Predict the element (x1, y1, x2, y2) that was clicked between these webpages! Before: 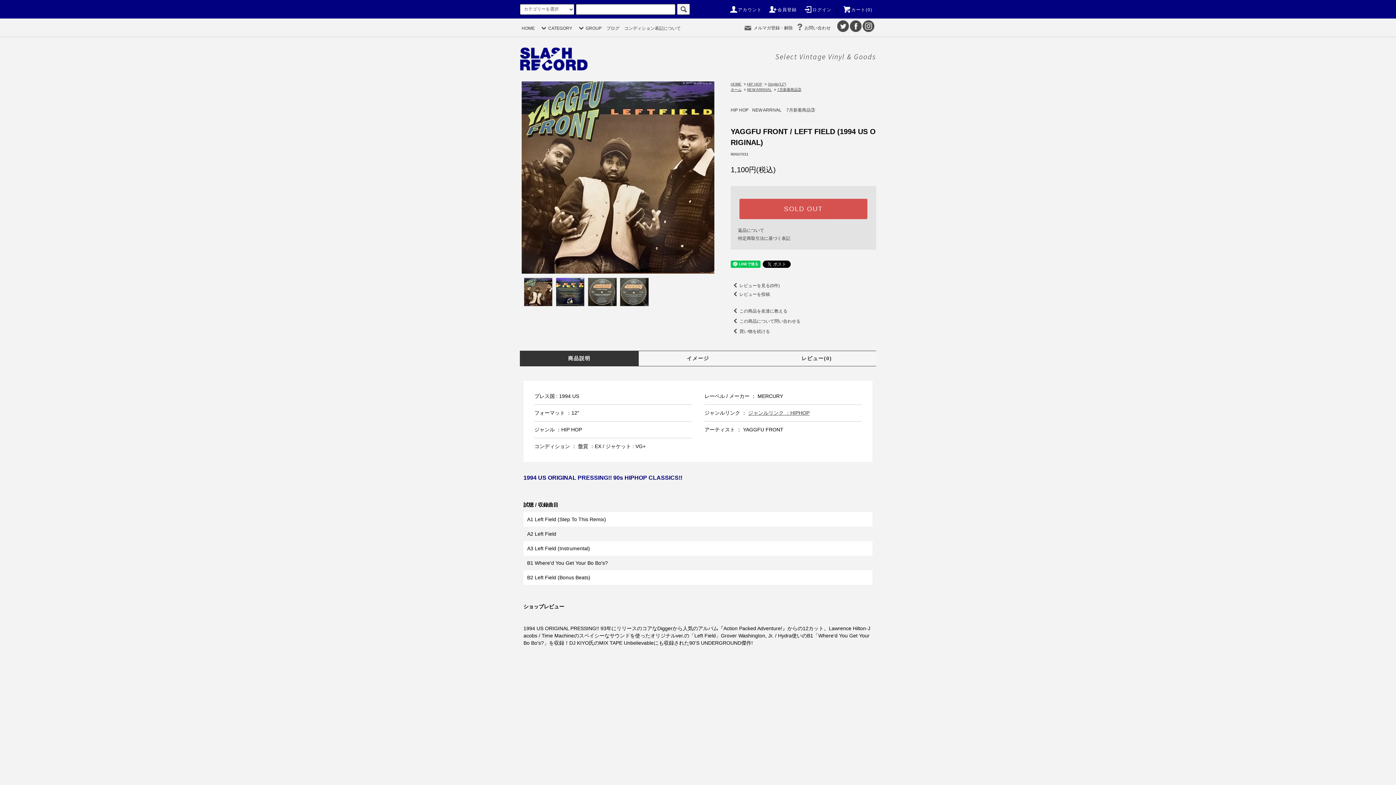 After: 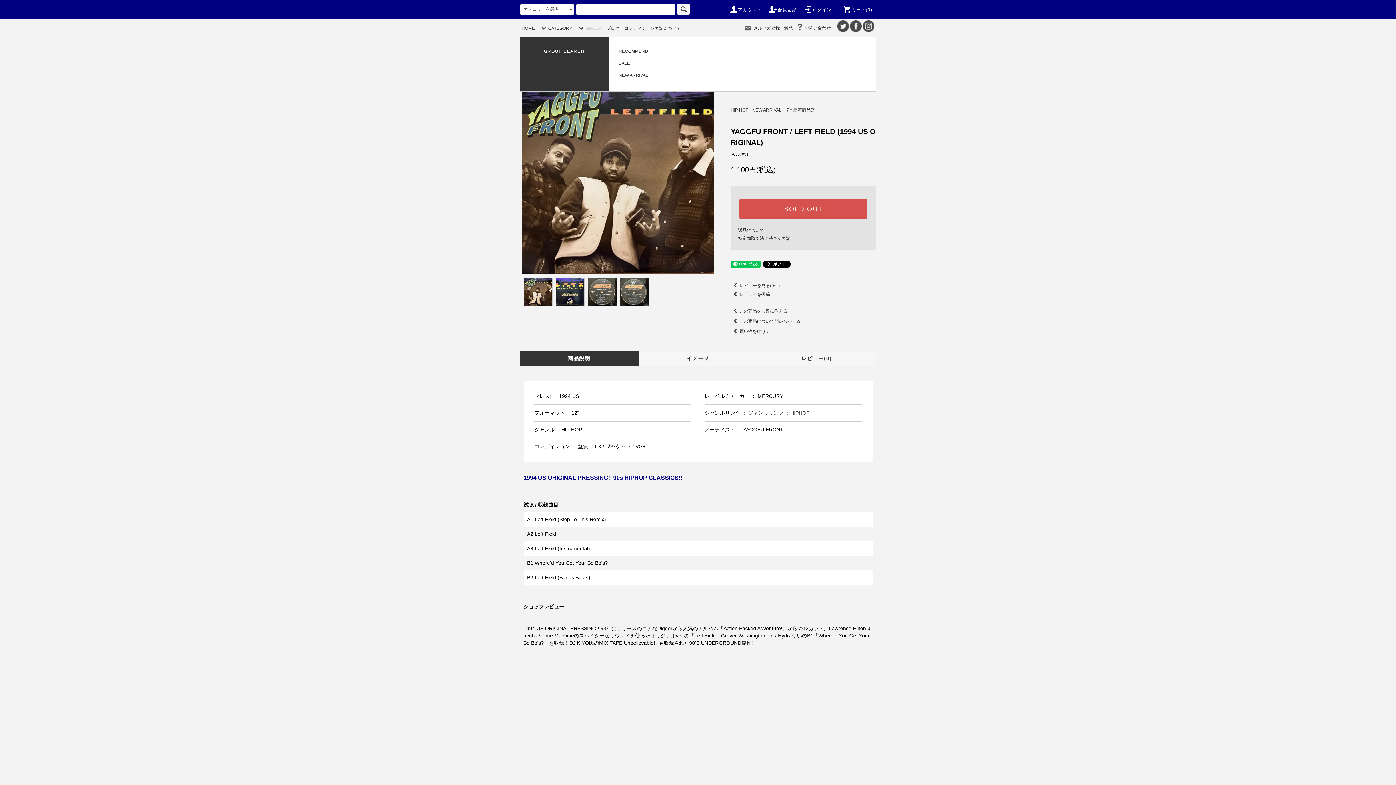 Action: bbox: (577, 25, 601, 30) label: GROUP